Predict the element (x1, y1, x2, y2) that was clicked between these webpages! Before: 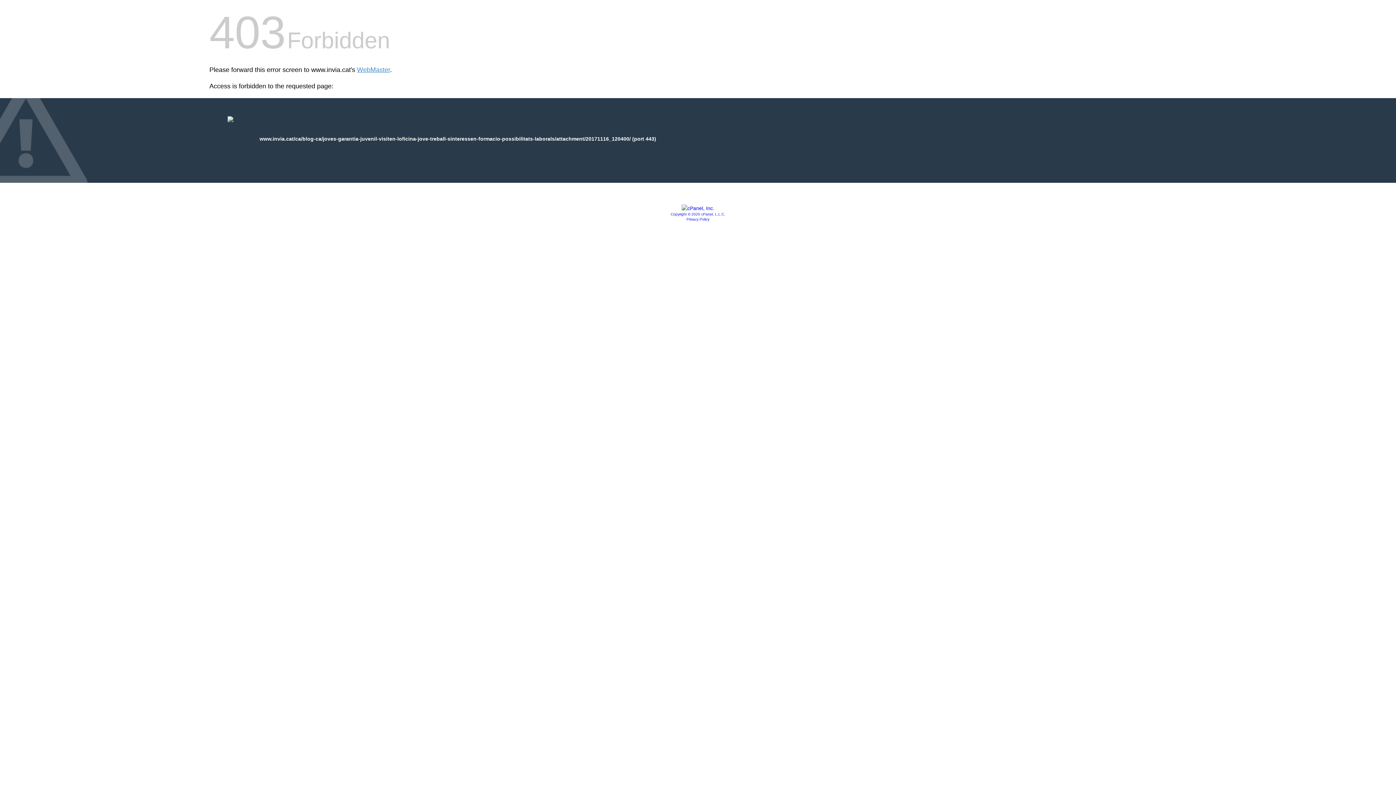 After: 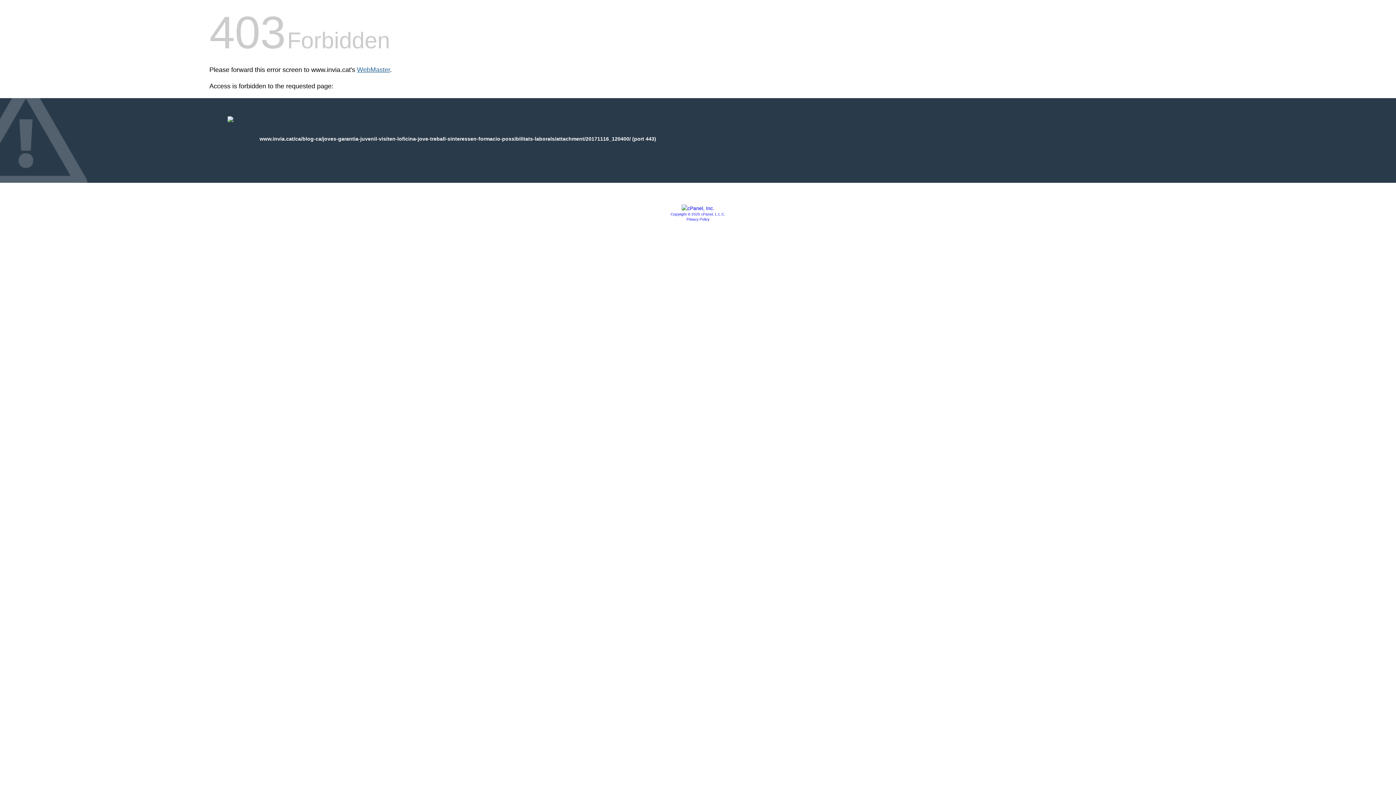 Action: bbox: (357, 66, 390, 73) label: WebMaster